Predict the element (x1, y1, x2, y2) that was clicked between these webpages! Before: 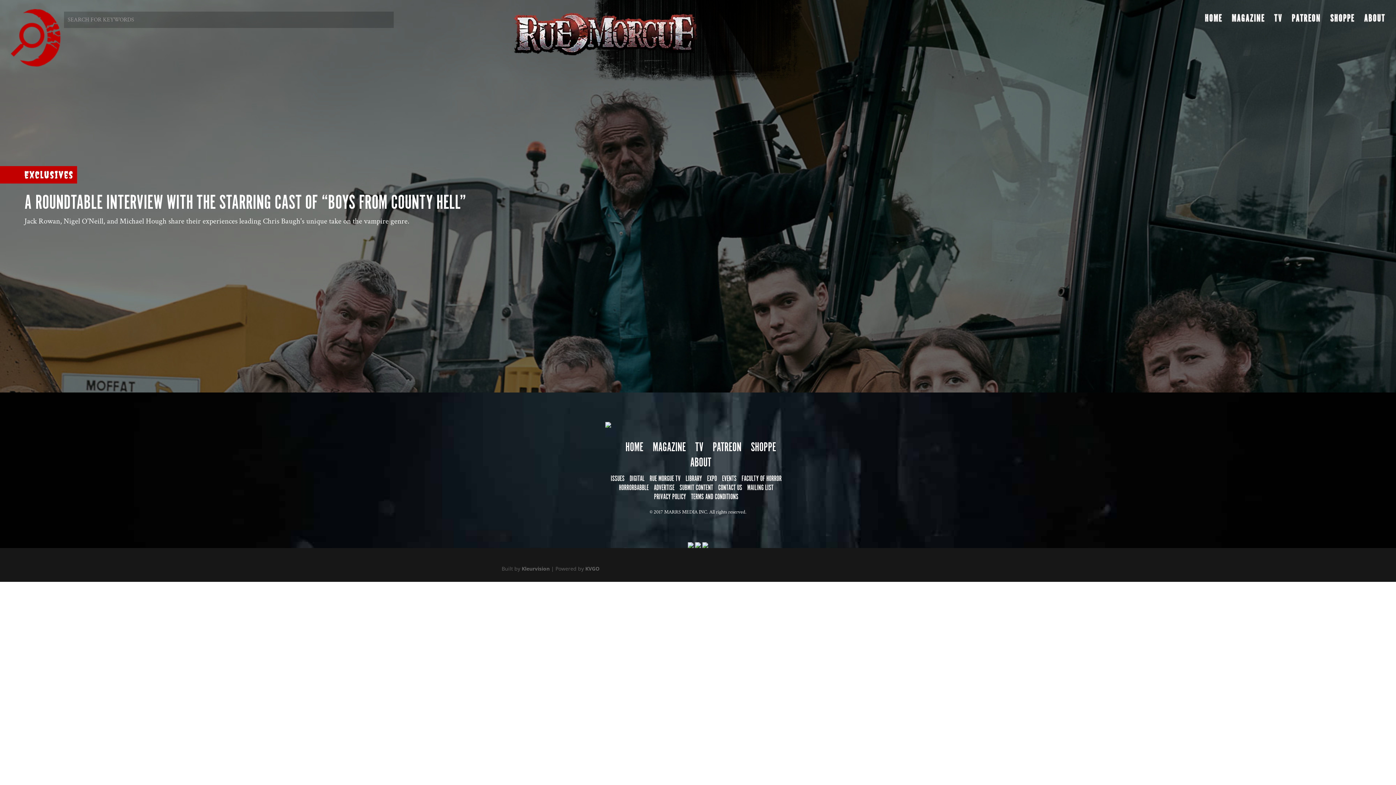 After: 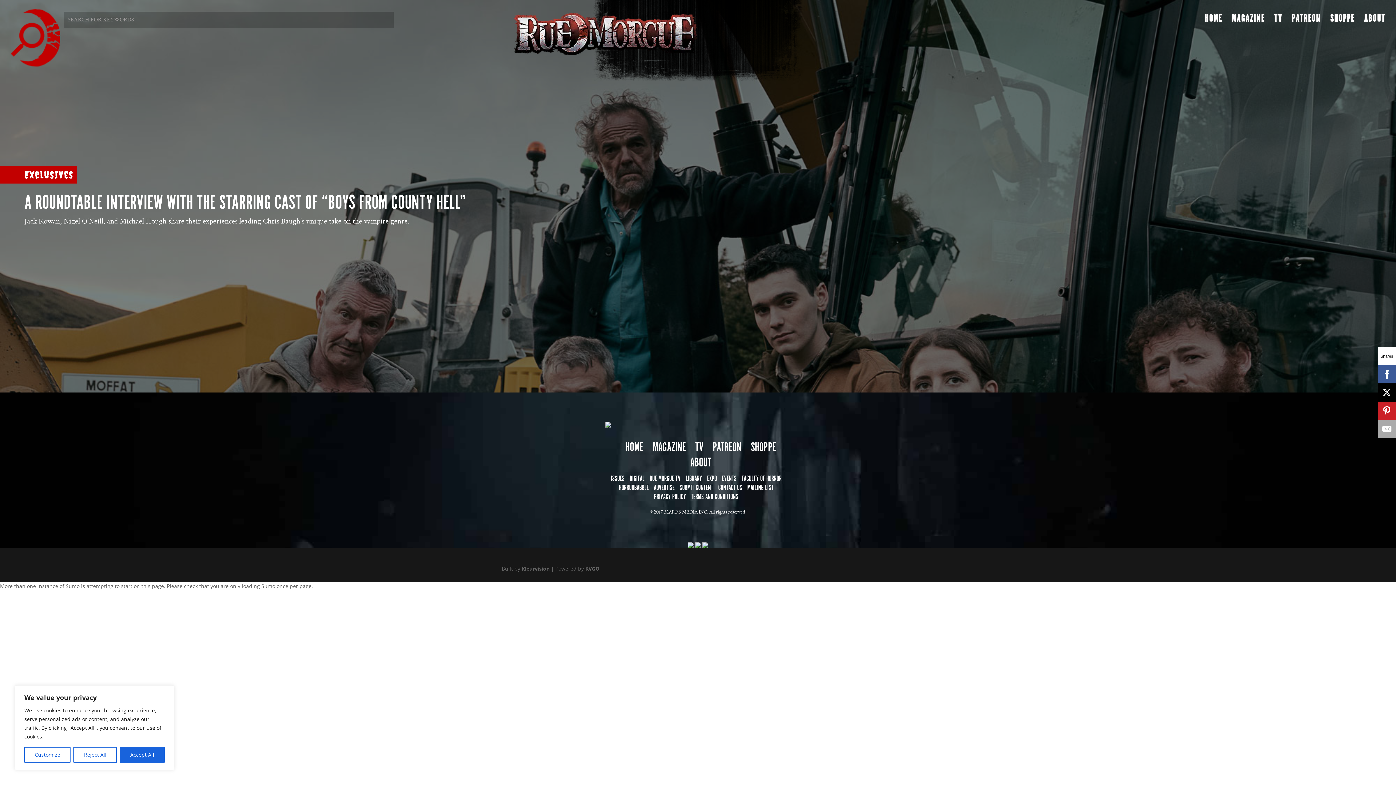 Action: label: FACULTY OF HORROR bbox: (741, 474, 781, 483)